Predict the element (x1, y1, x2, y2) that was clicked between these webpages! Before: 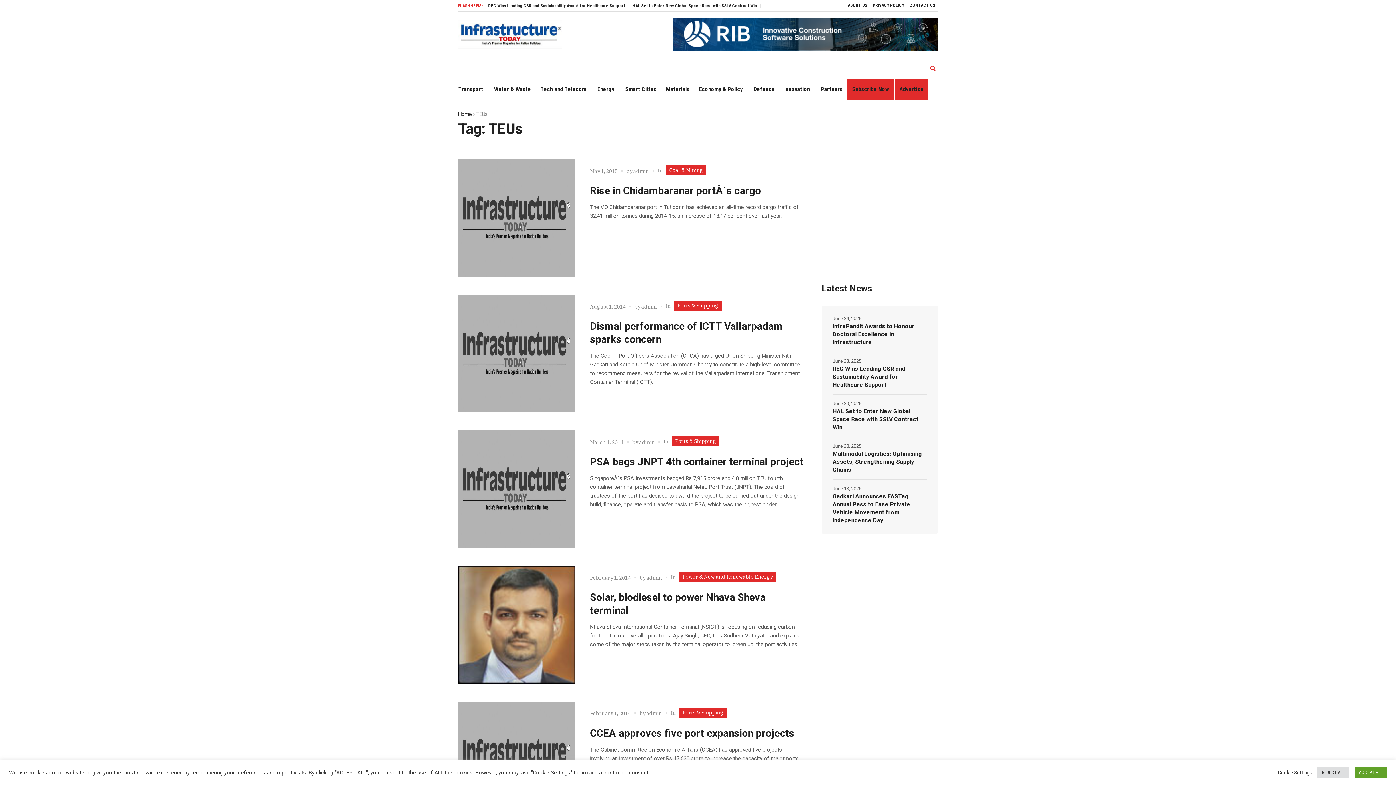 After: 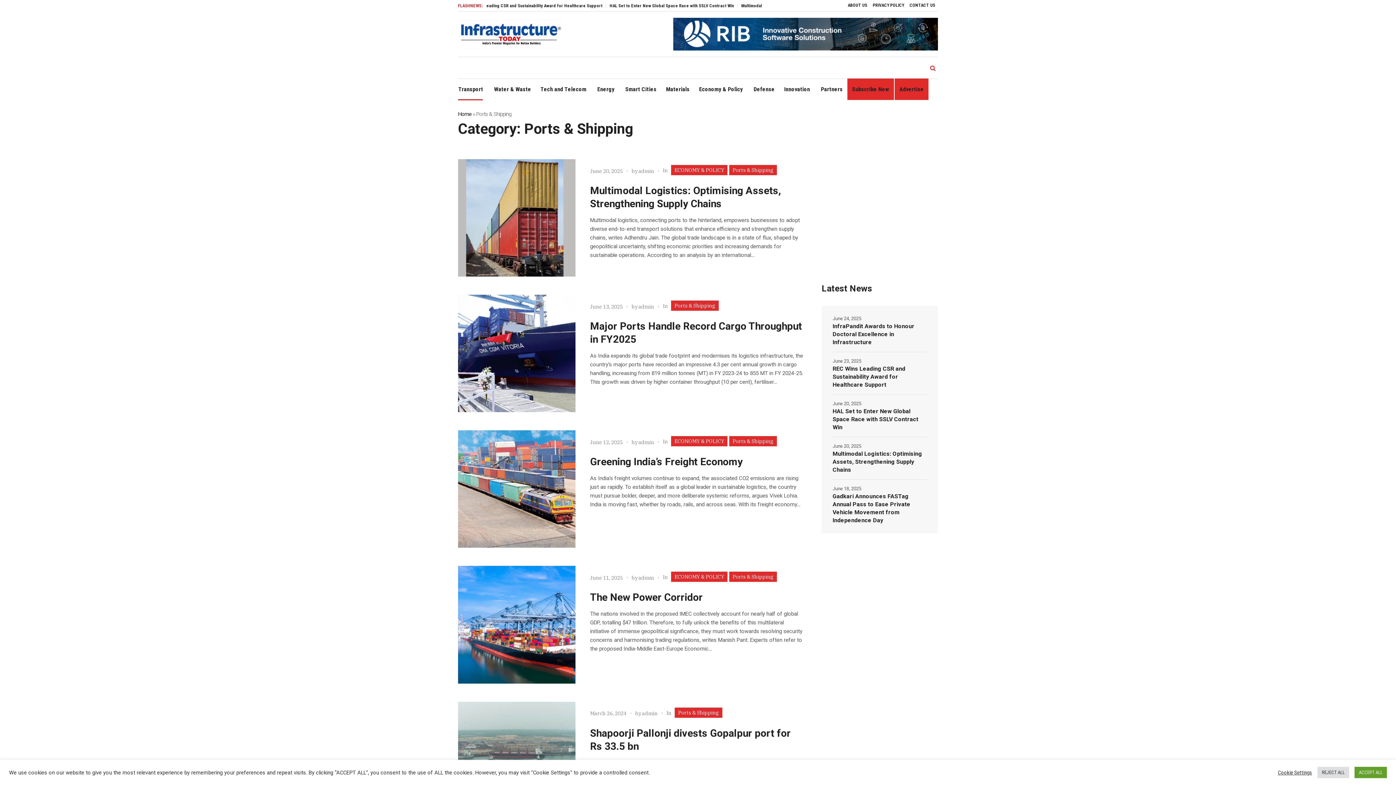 Action: label: Ports & Shipping bbox: (674, 300, 721, 310)